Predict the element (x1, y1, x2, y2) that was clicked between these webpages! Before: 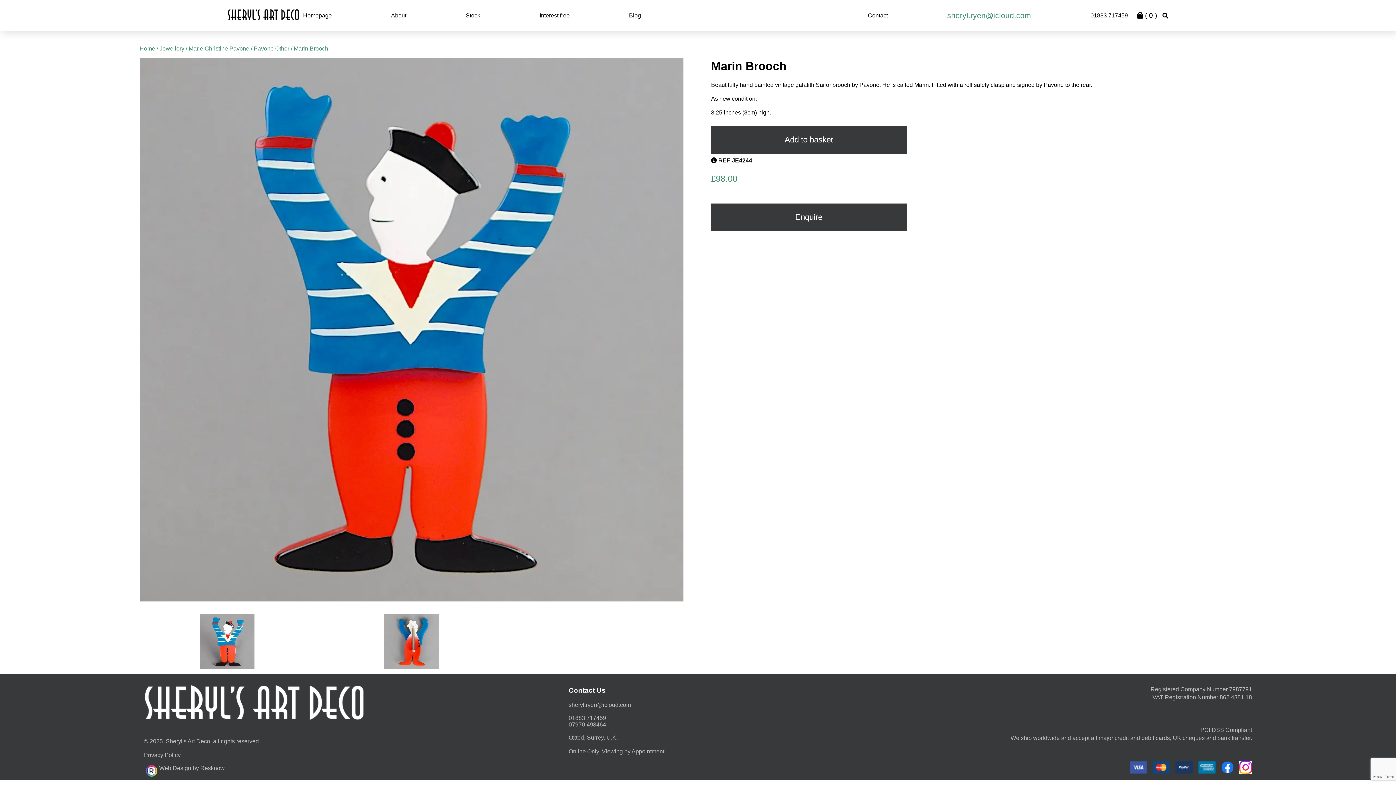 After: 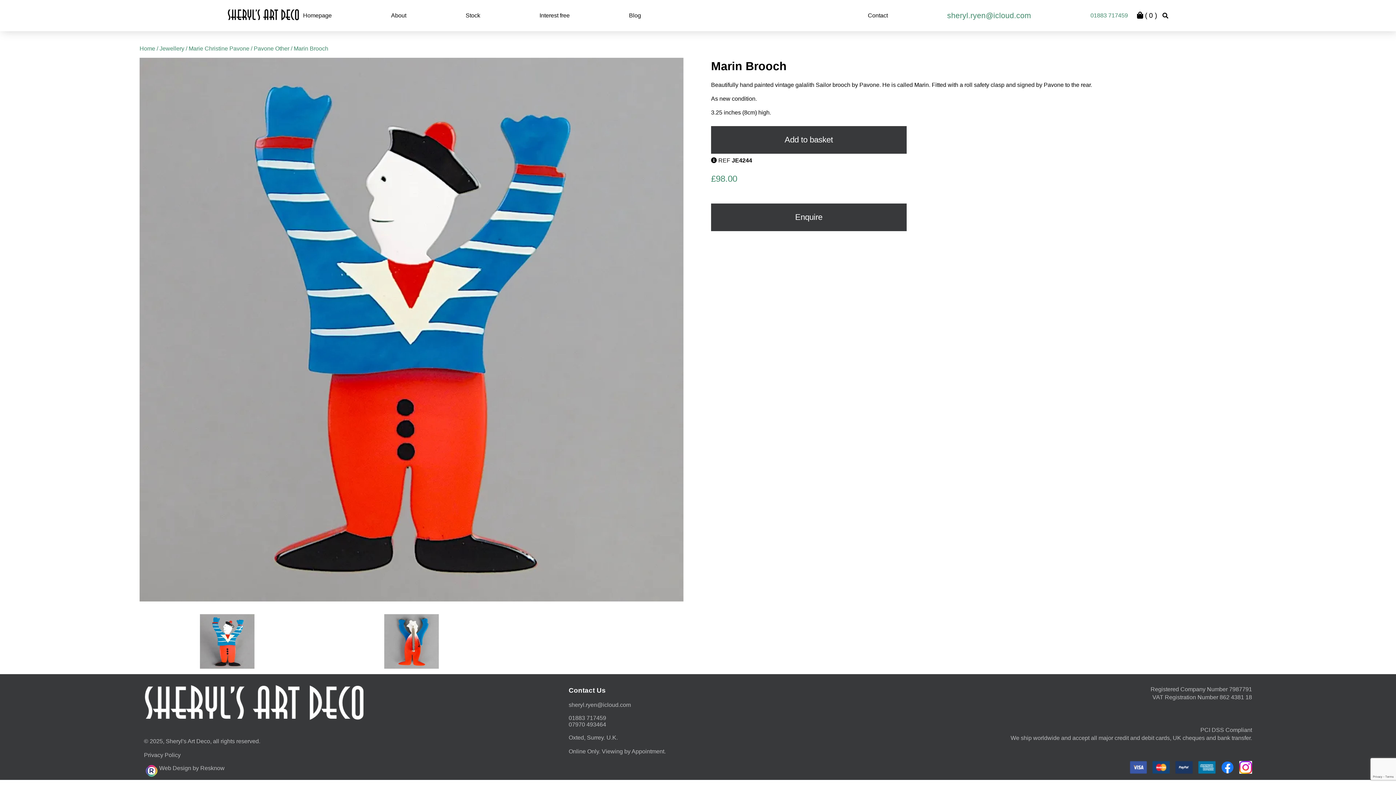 Action: label: 01883 717459 bbox: (1090, 12, 1128, 18)